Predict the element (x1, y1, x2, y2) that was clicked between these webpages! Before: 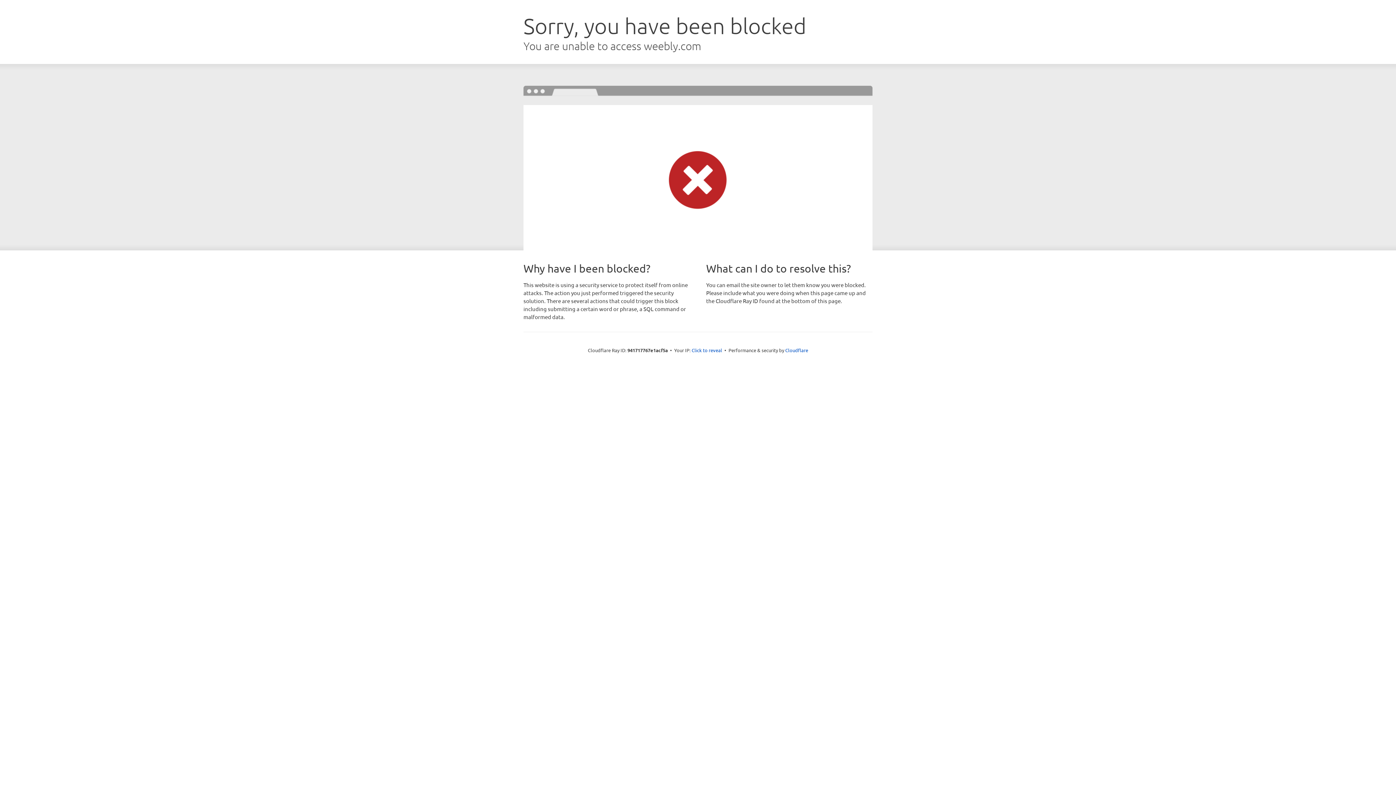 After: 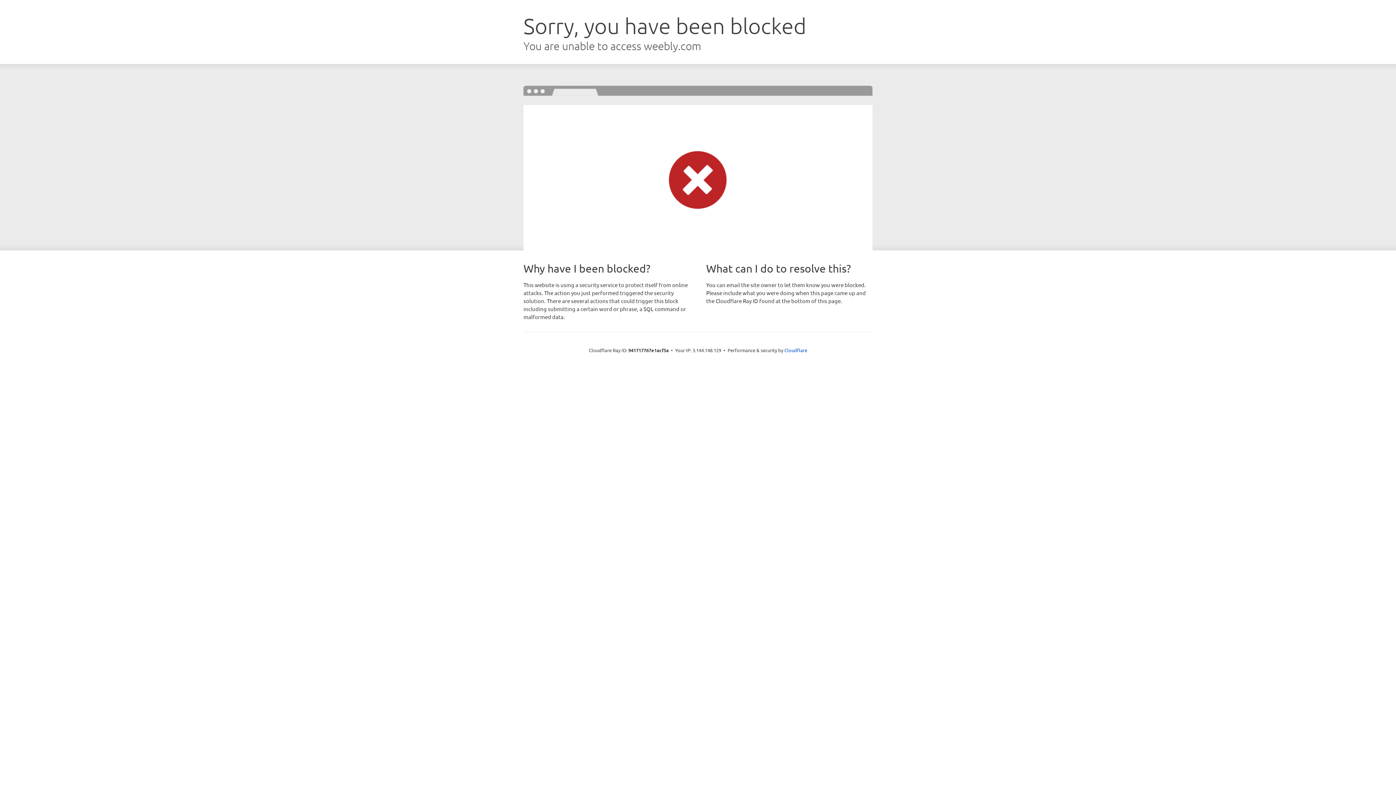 Action: bbox: (691, 346, 722, 353) label: Click to reveal